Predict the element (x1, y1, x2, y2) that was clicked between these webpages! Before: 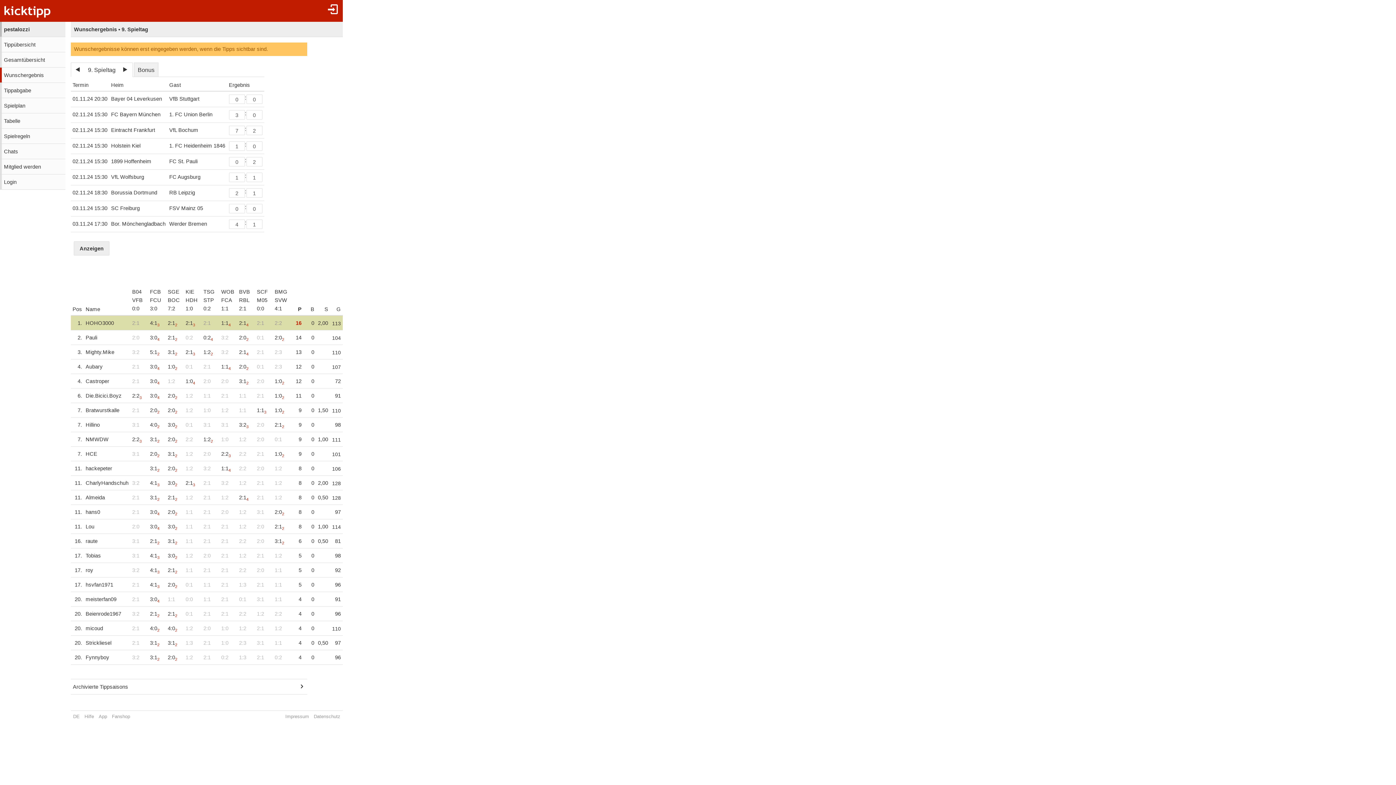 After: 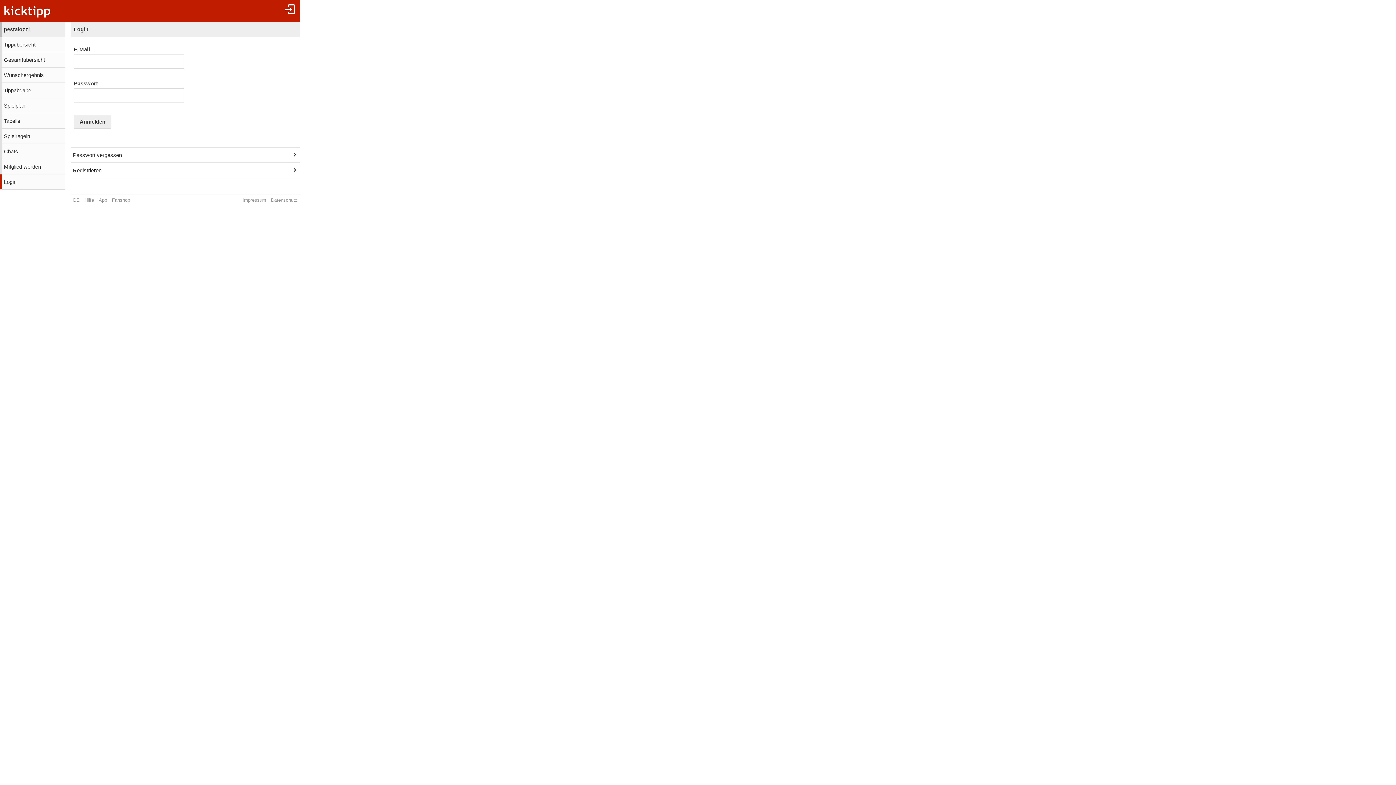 Action: label: Chats bbox: (0, 143, 65, 158)